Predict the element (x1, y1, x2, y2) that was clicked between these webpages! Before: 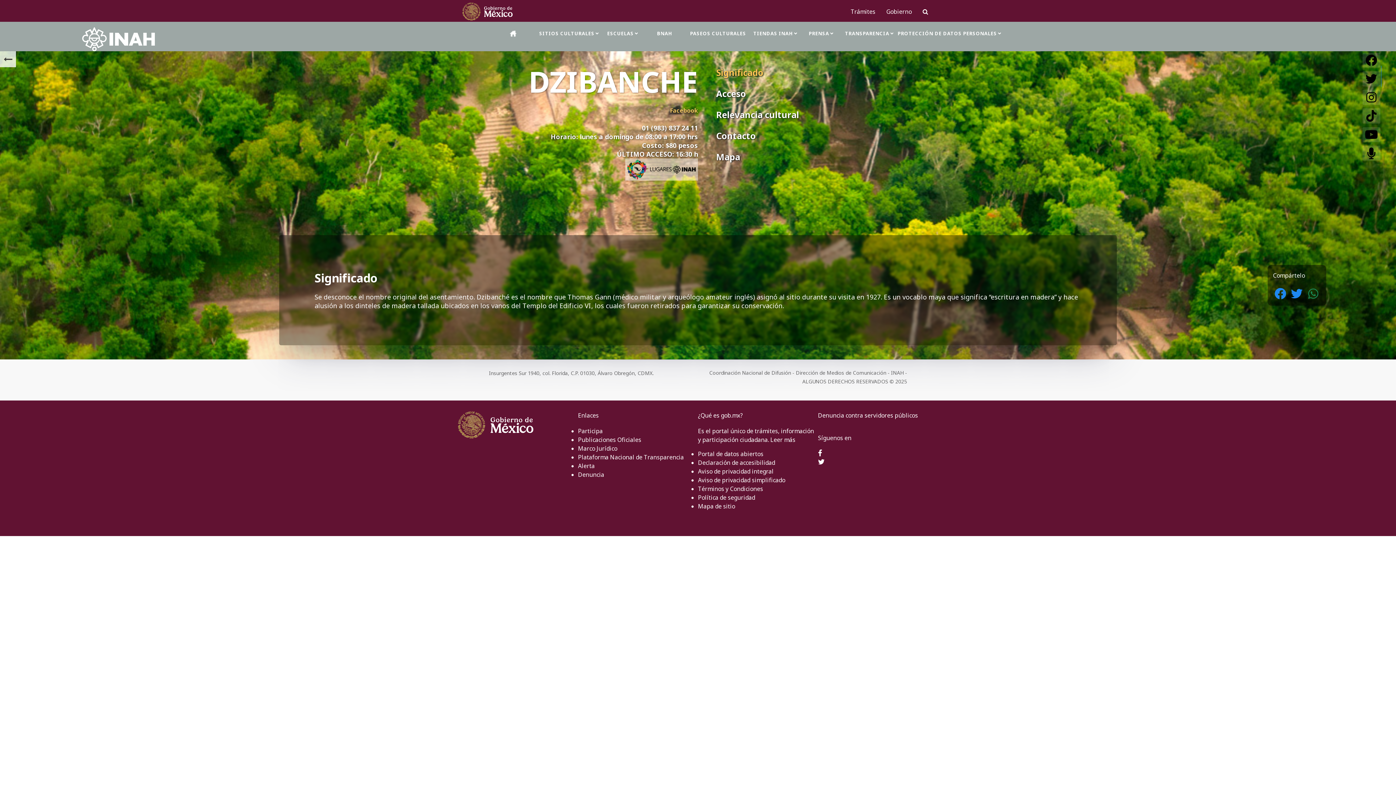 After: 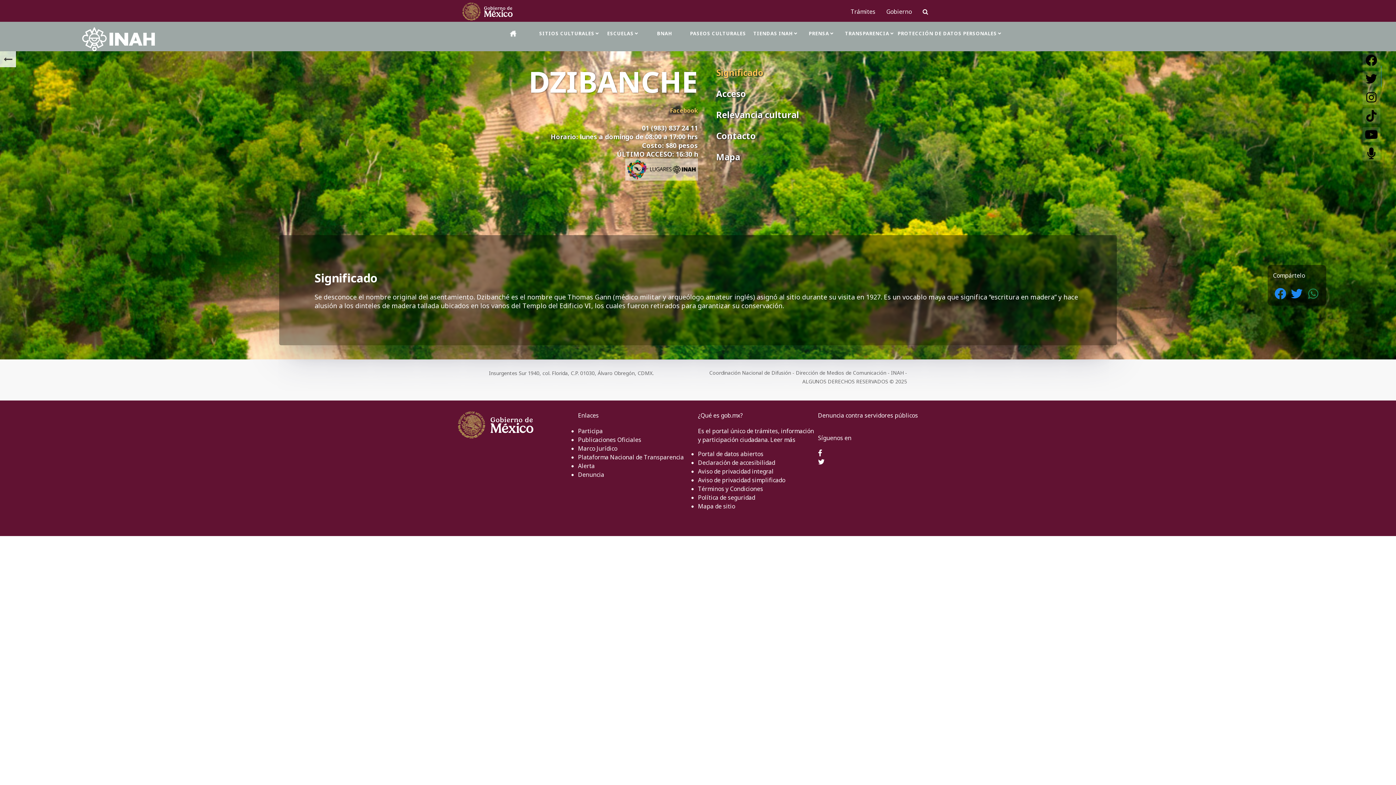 Action: label: Participa bbox: (578, 427, 602, 435)